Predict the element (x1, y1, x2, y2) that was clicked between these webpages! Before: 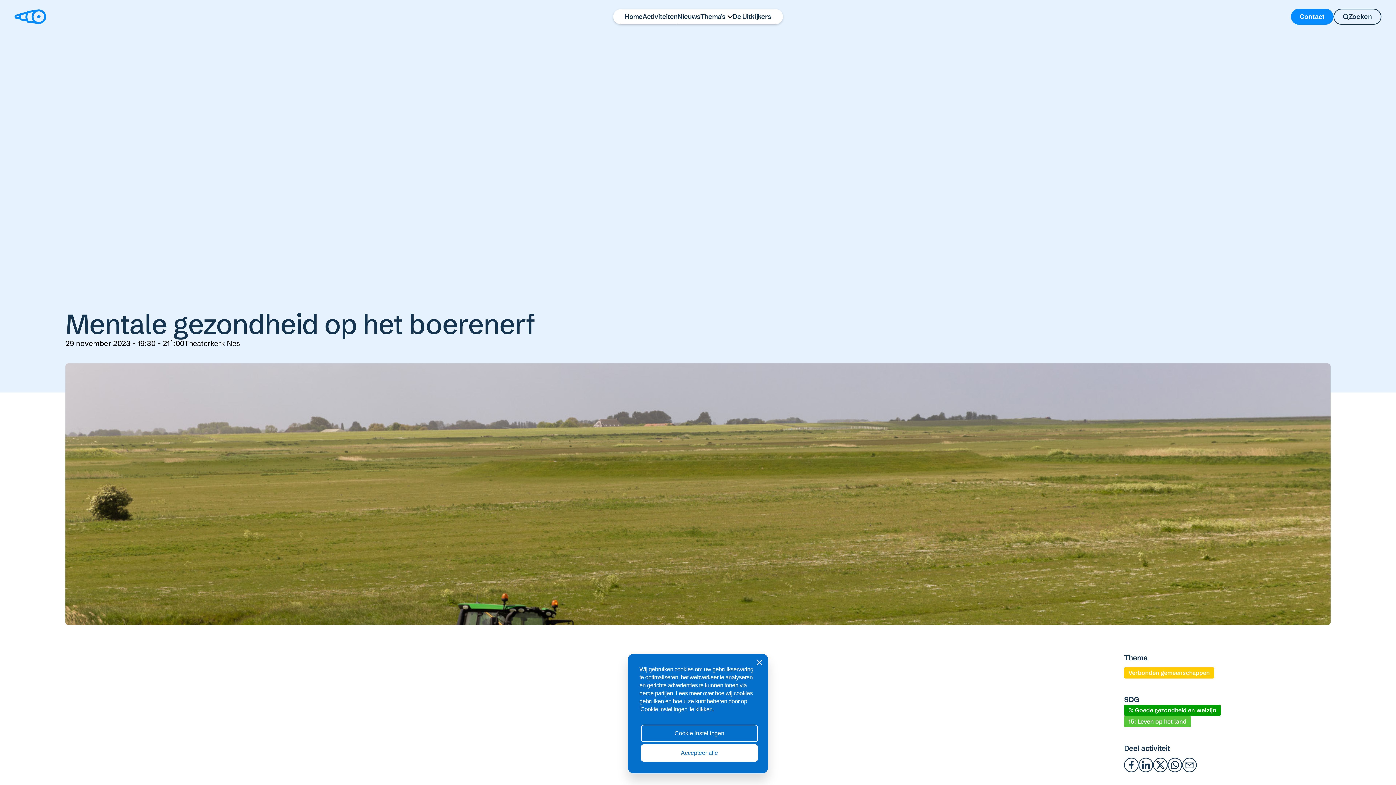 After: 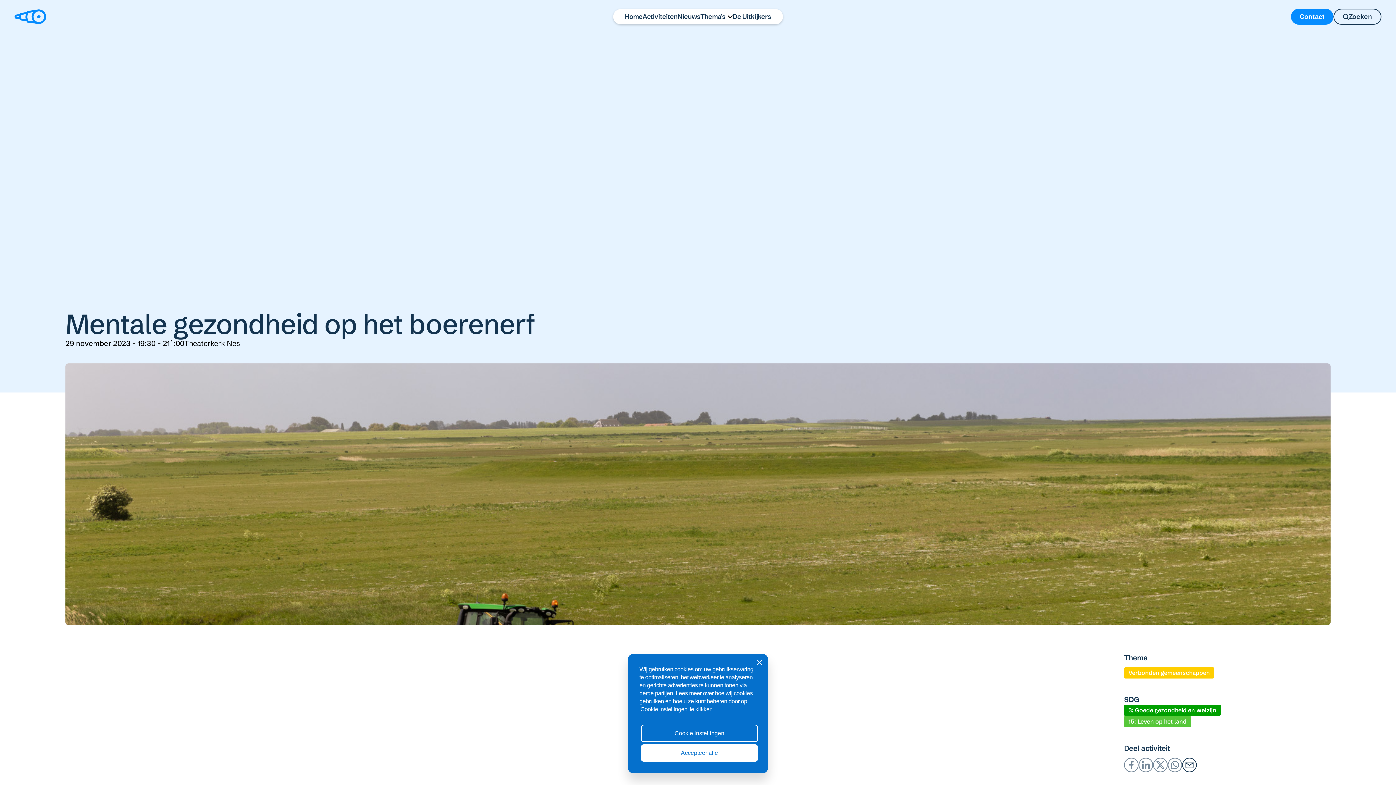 Action: bbox: (1182, 758, 1197, 772)